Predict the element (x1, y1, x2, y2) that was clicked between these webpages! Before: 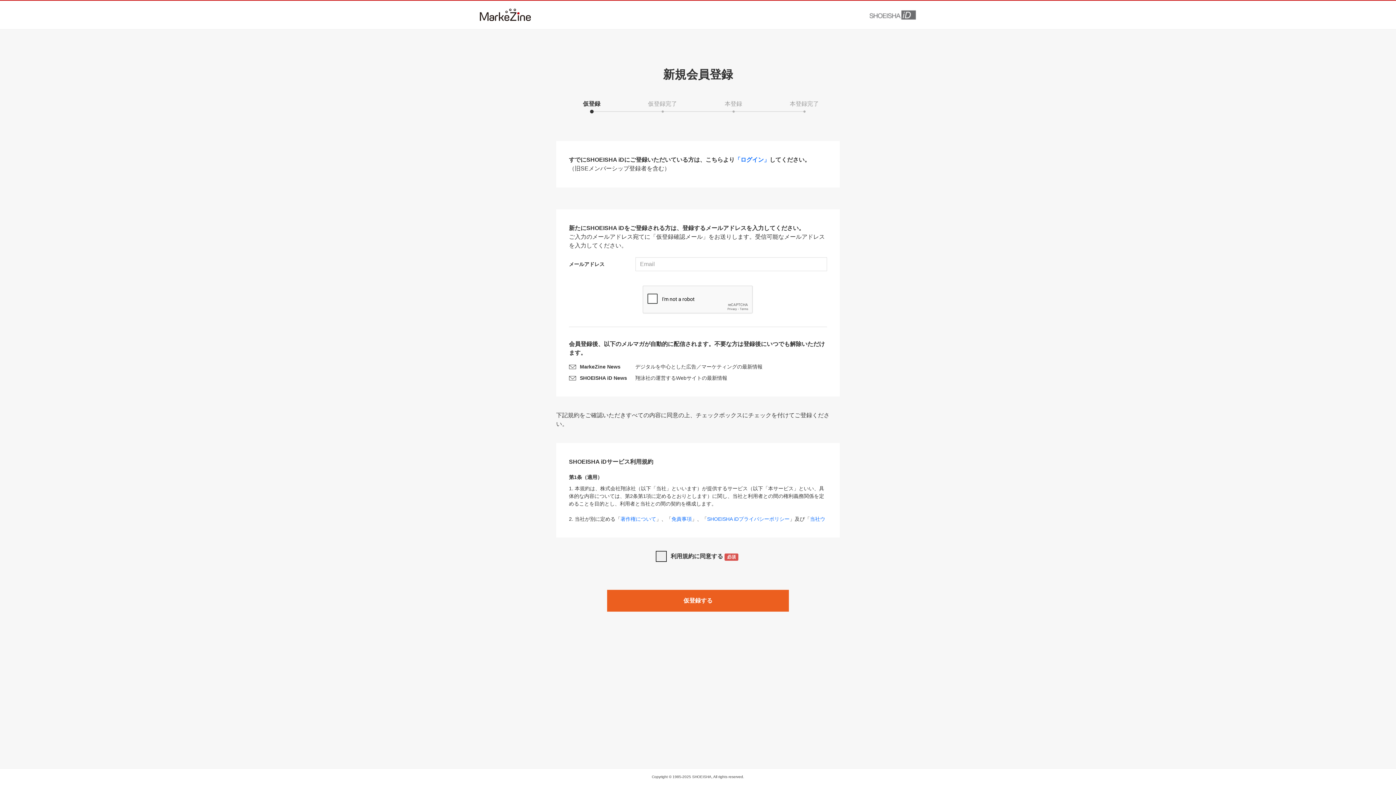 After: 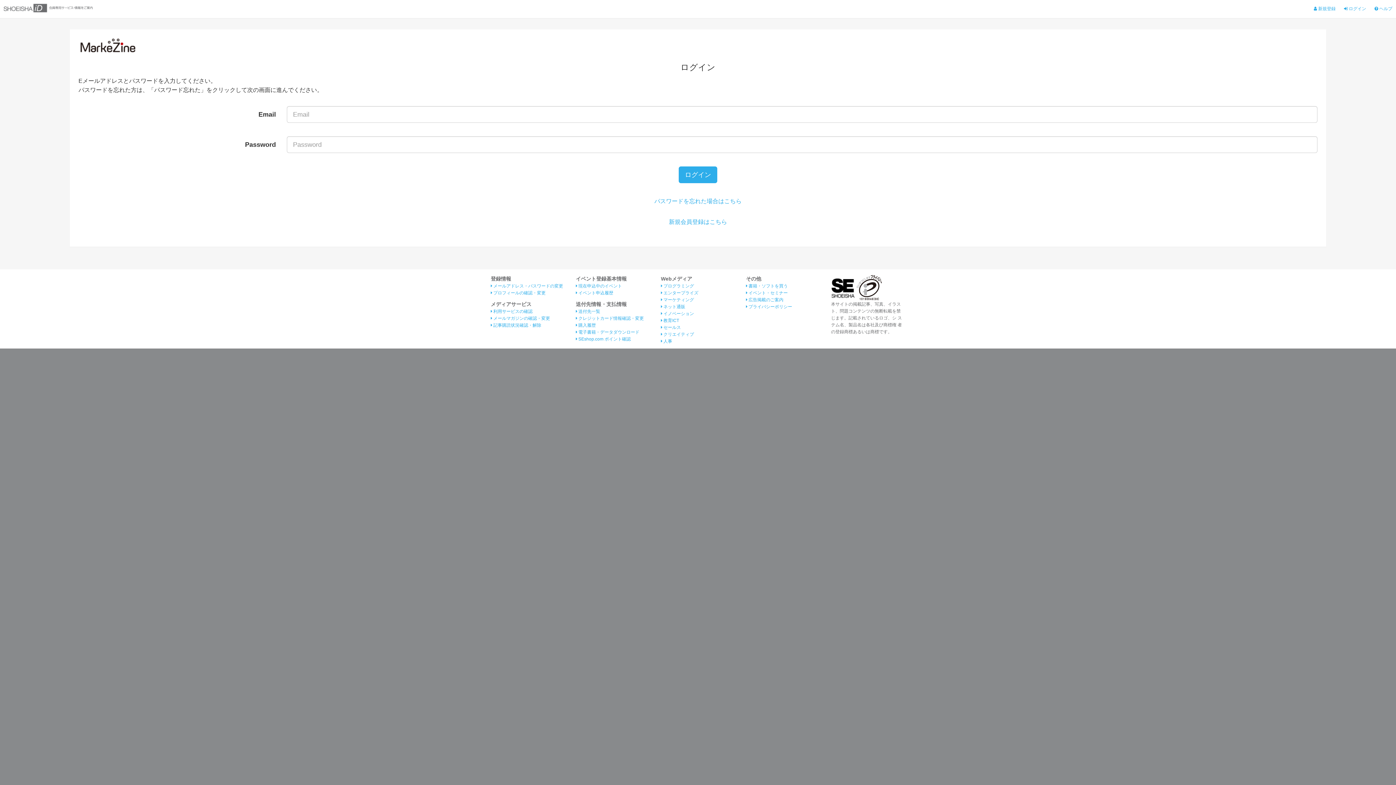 Action: label: 「ログイン」 bbox: (734, 156, 769, 162)